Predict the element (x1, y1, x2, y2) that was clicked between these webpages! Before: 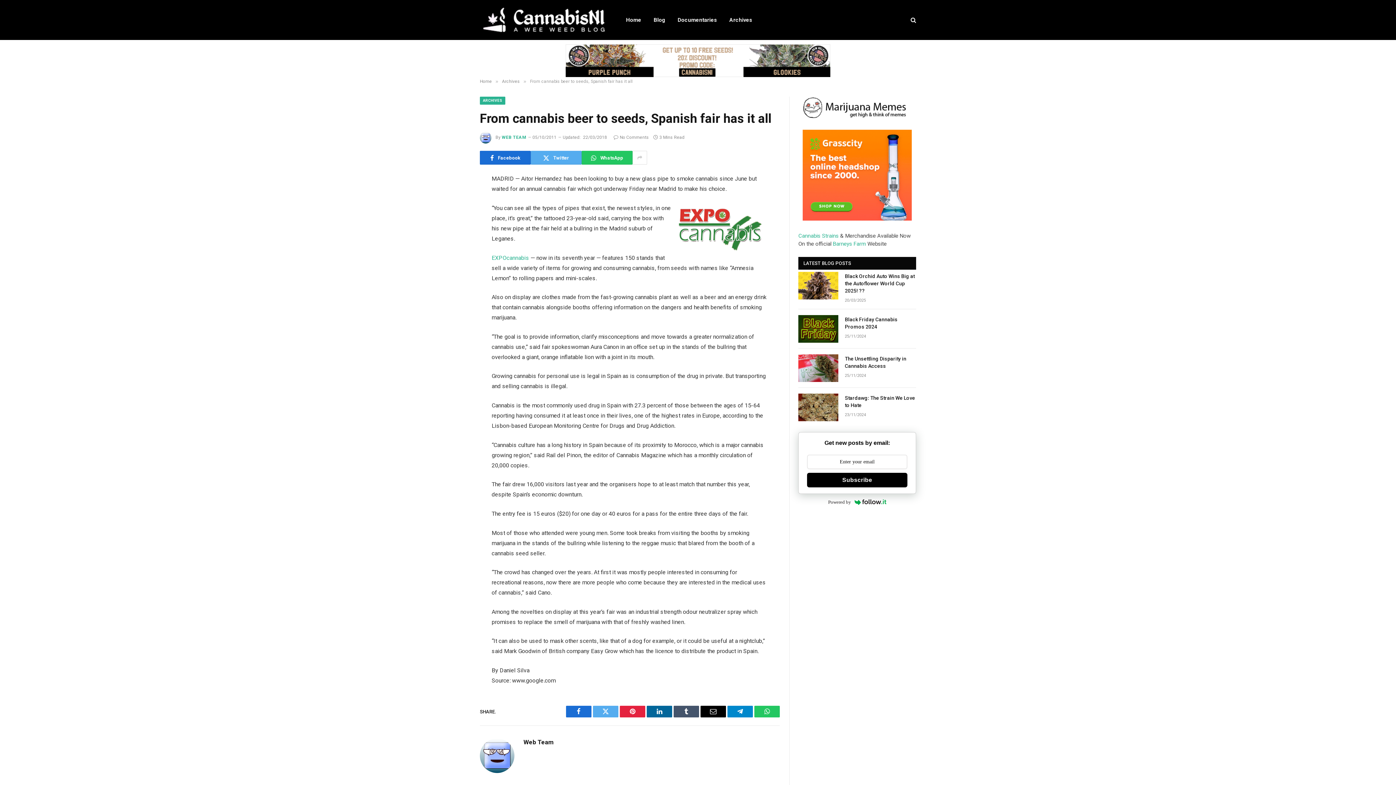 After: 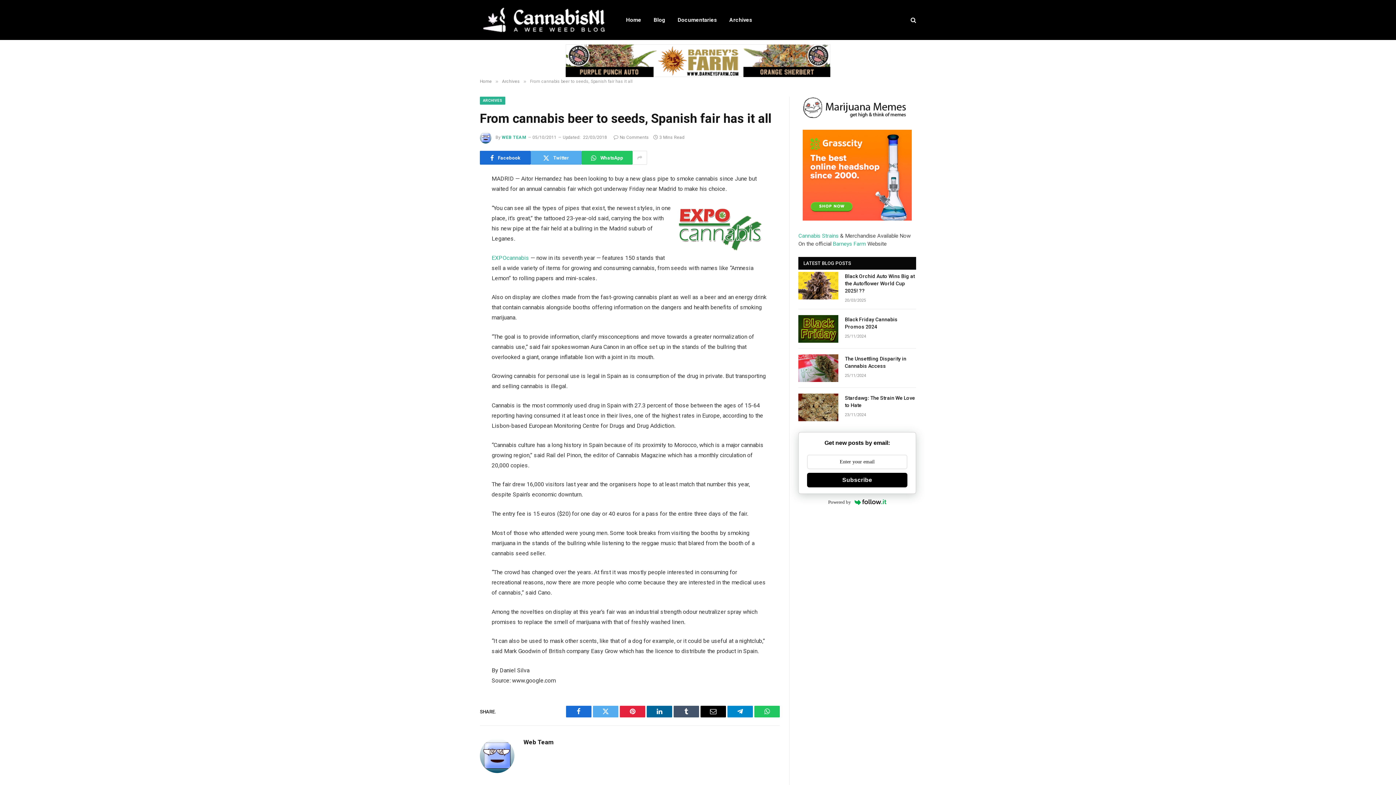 Action: bbox: (447, 246, 461, 260)